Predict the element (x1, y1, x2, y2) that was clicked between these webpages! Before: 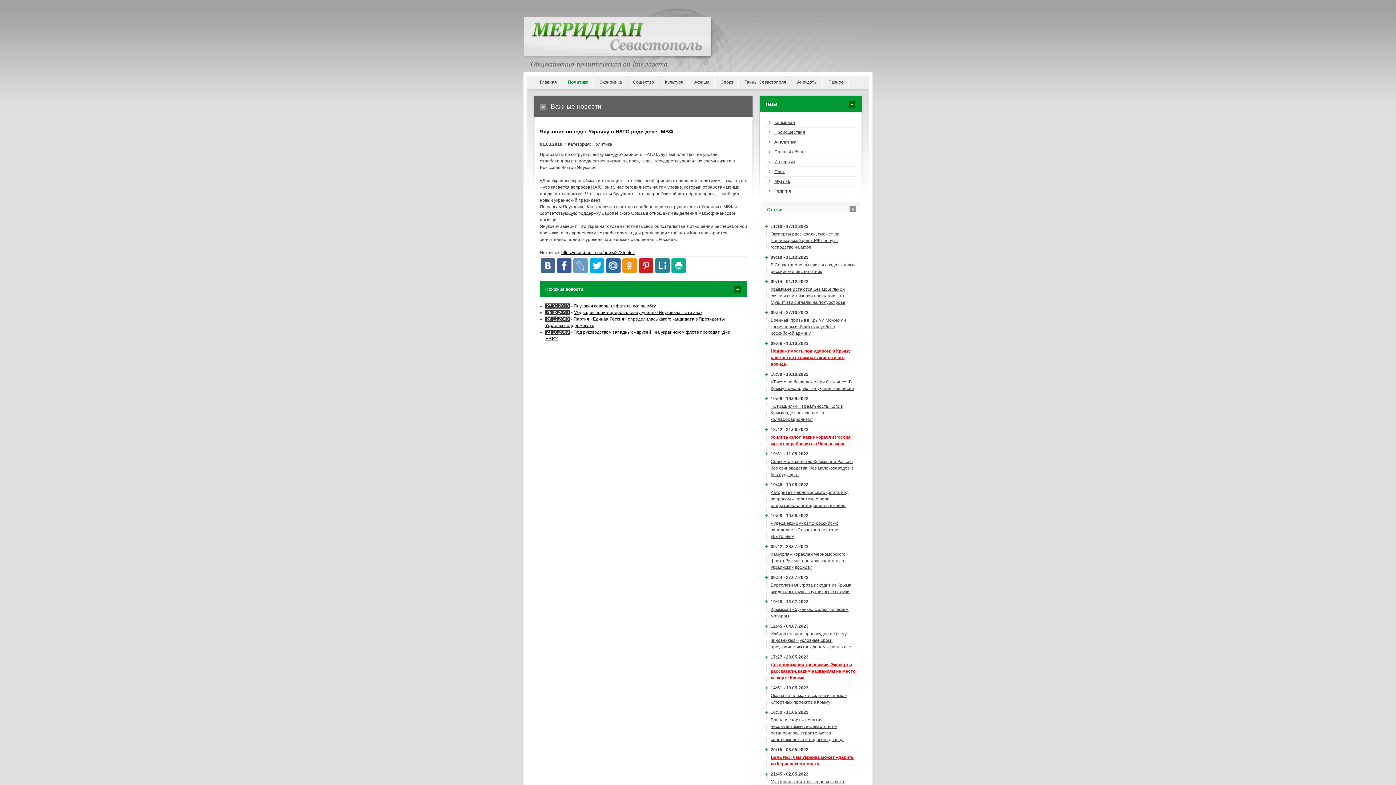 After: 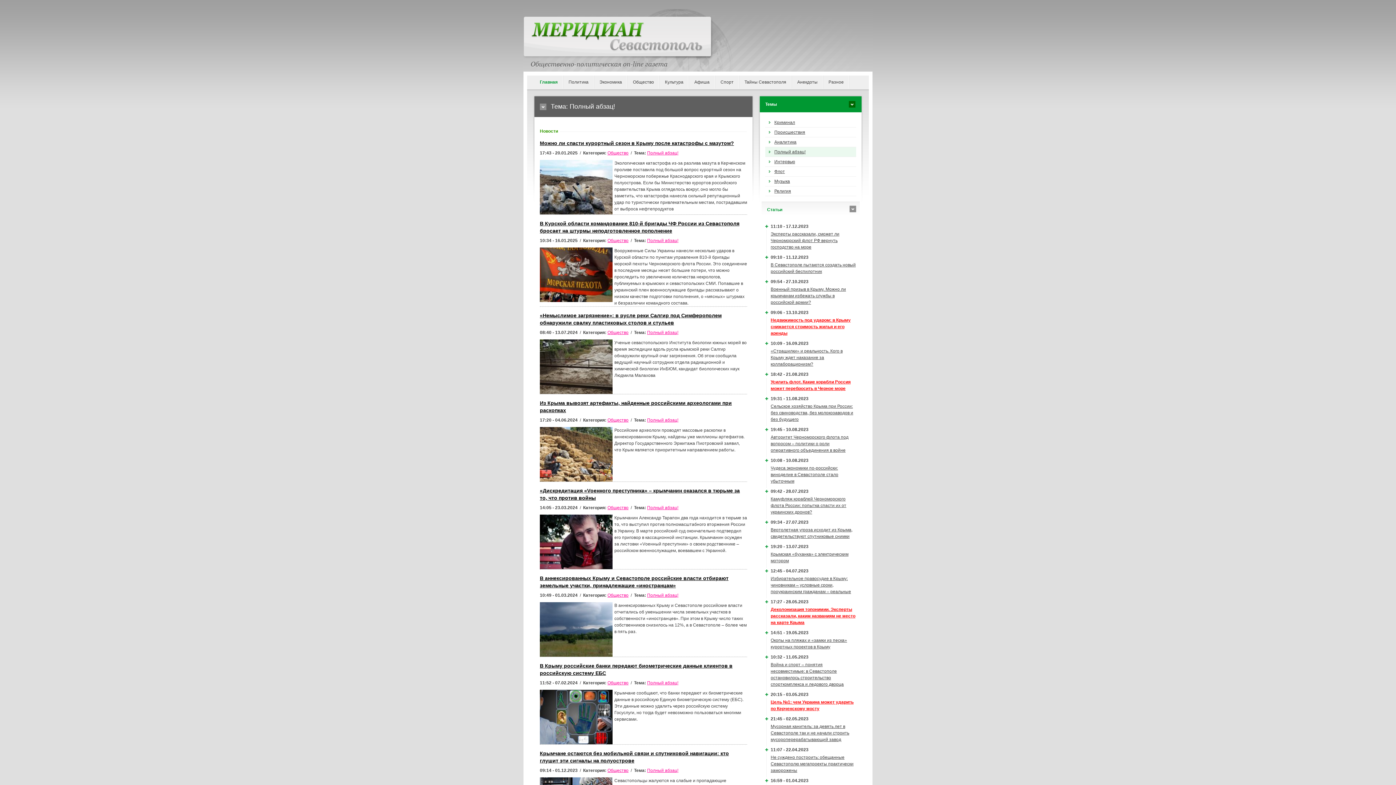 Action: bbox: (765, 147, 856, 157) label: Полный абзац!